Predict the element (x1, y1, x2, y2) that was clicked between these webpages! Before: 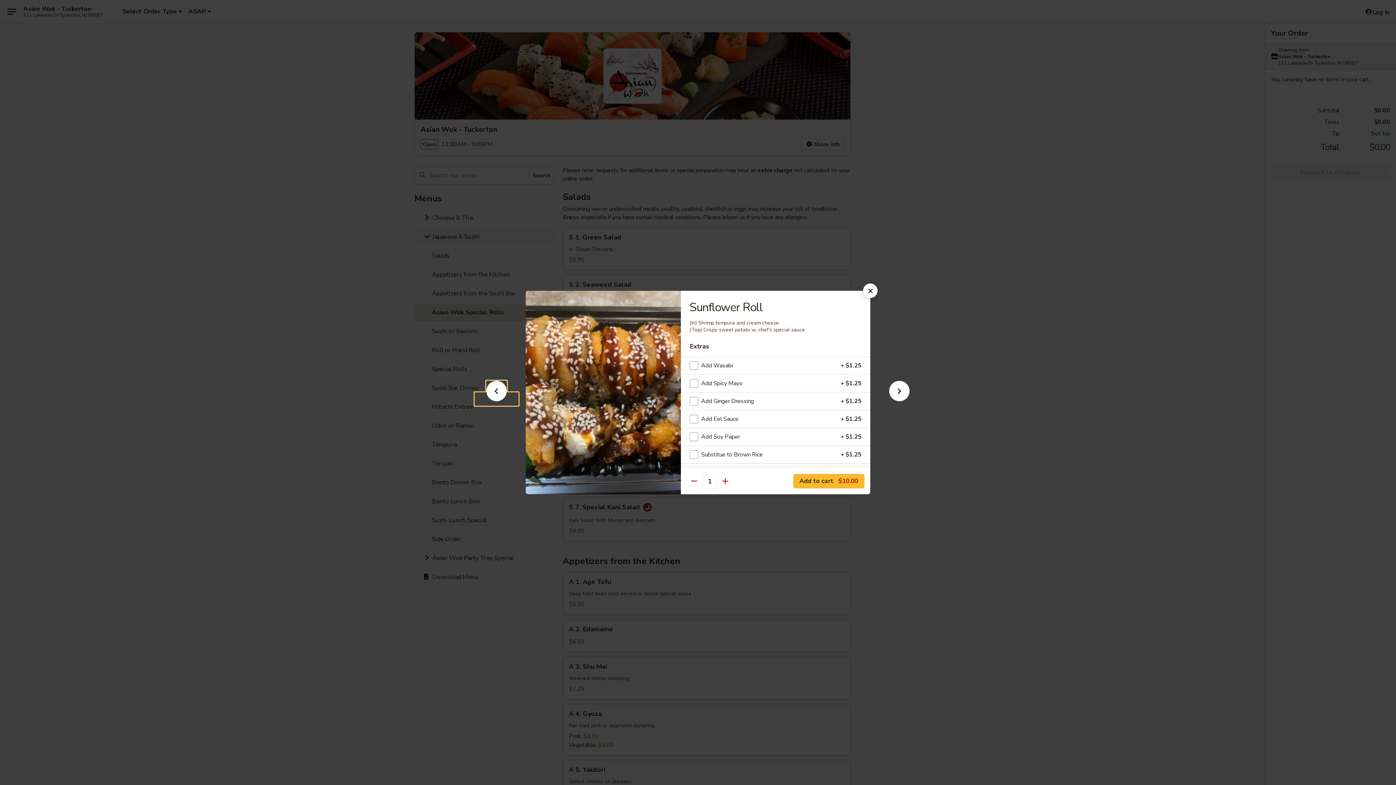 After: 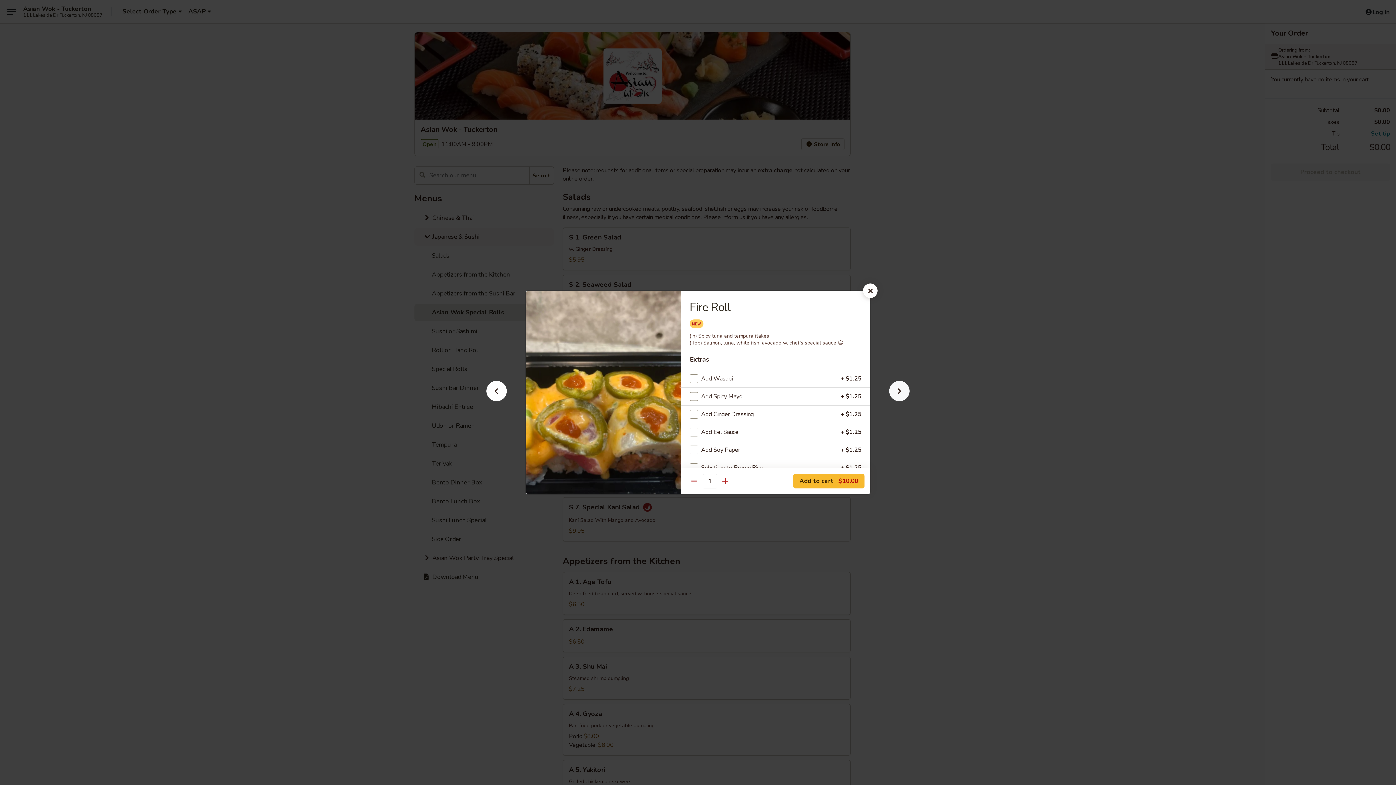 Action: bbox: (877, 392, 921, 405)